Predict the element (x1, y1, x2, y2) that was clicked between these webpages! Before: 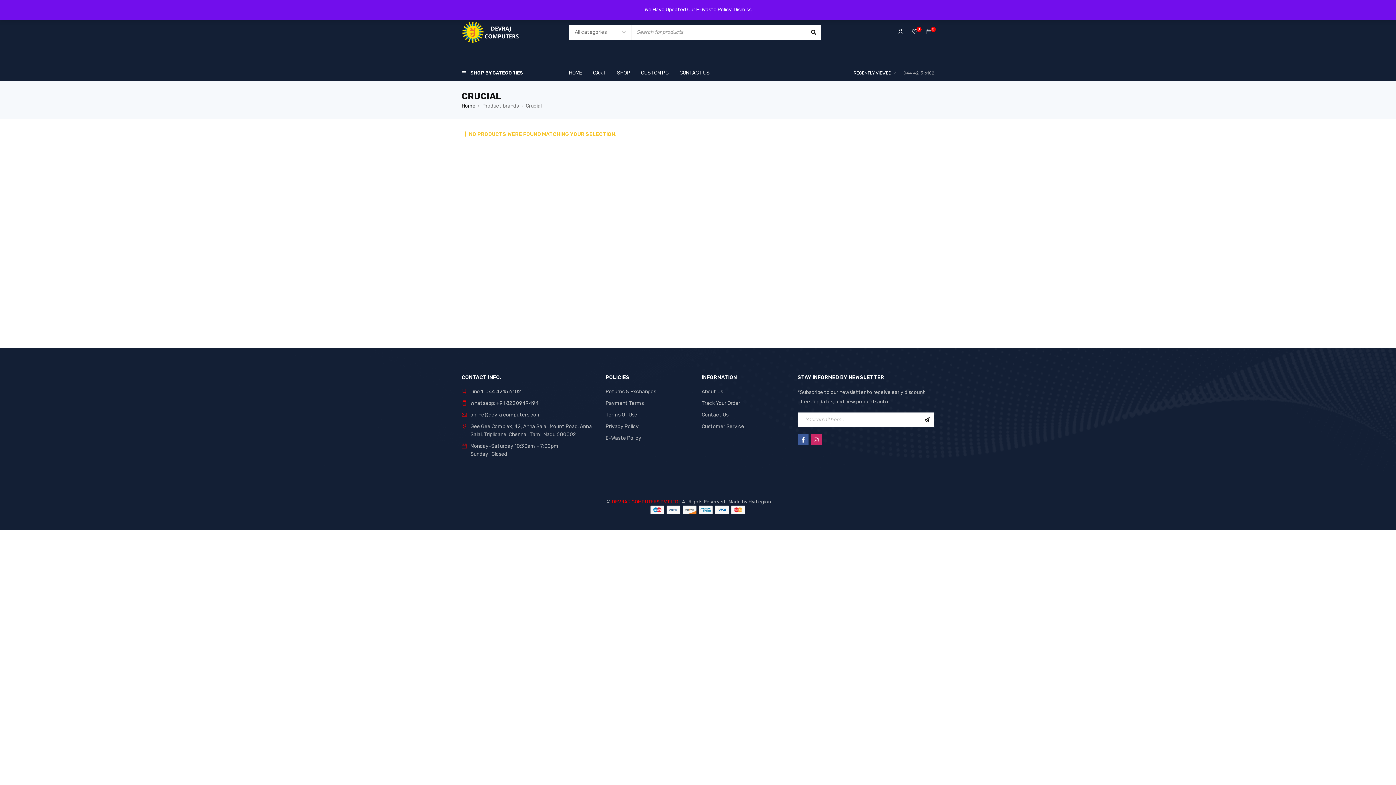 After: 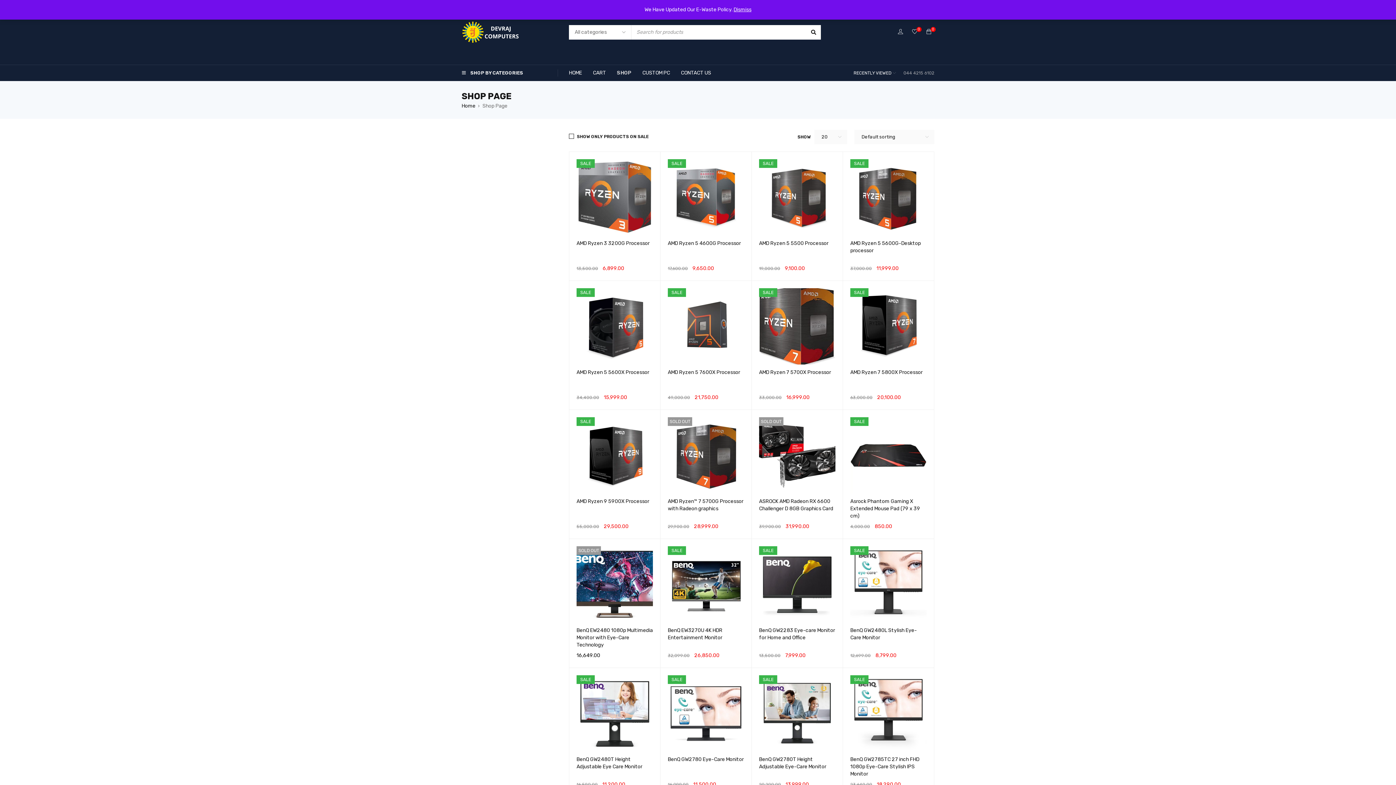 Action: label: SHOP bbox: (617, 67, 630, 78)